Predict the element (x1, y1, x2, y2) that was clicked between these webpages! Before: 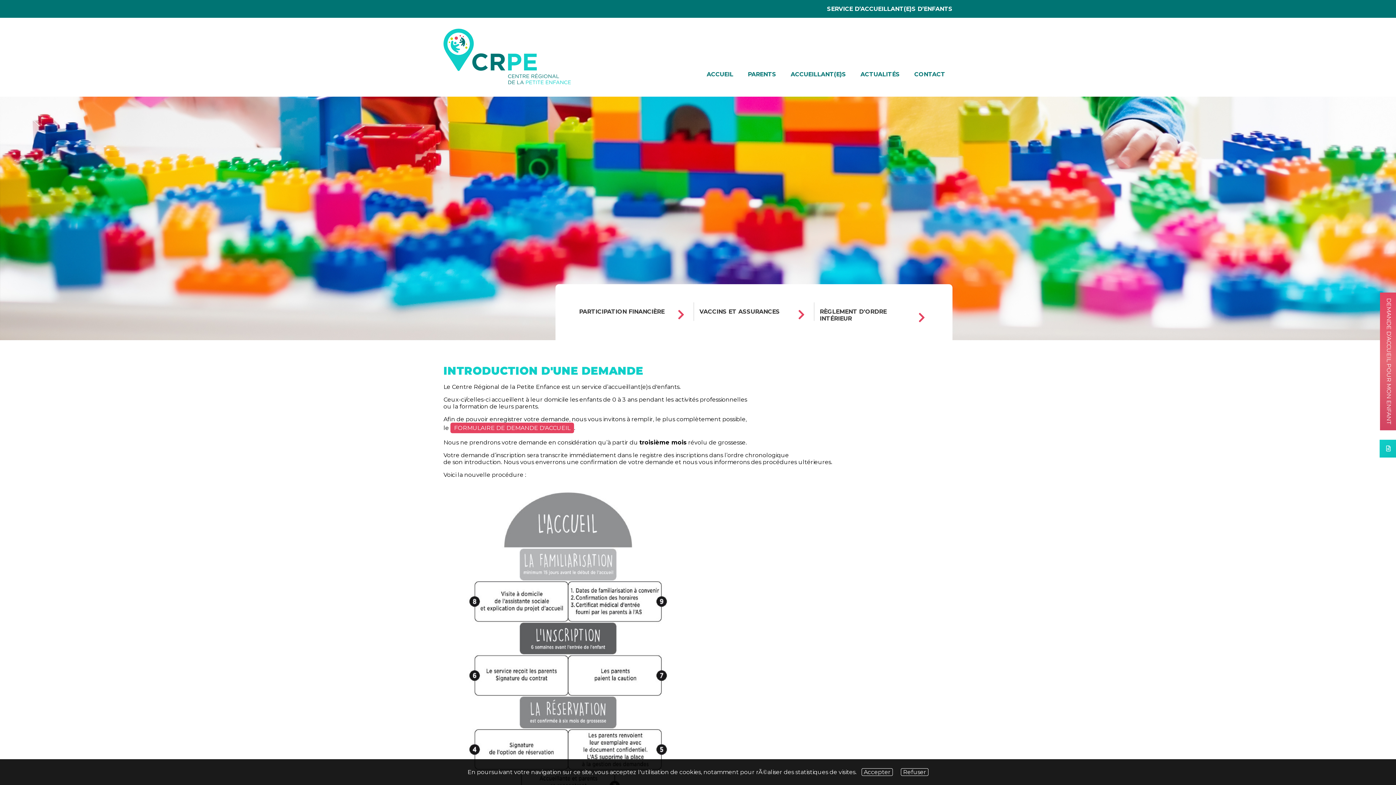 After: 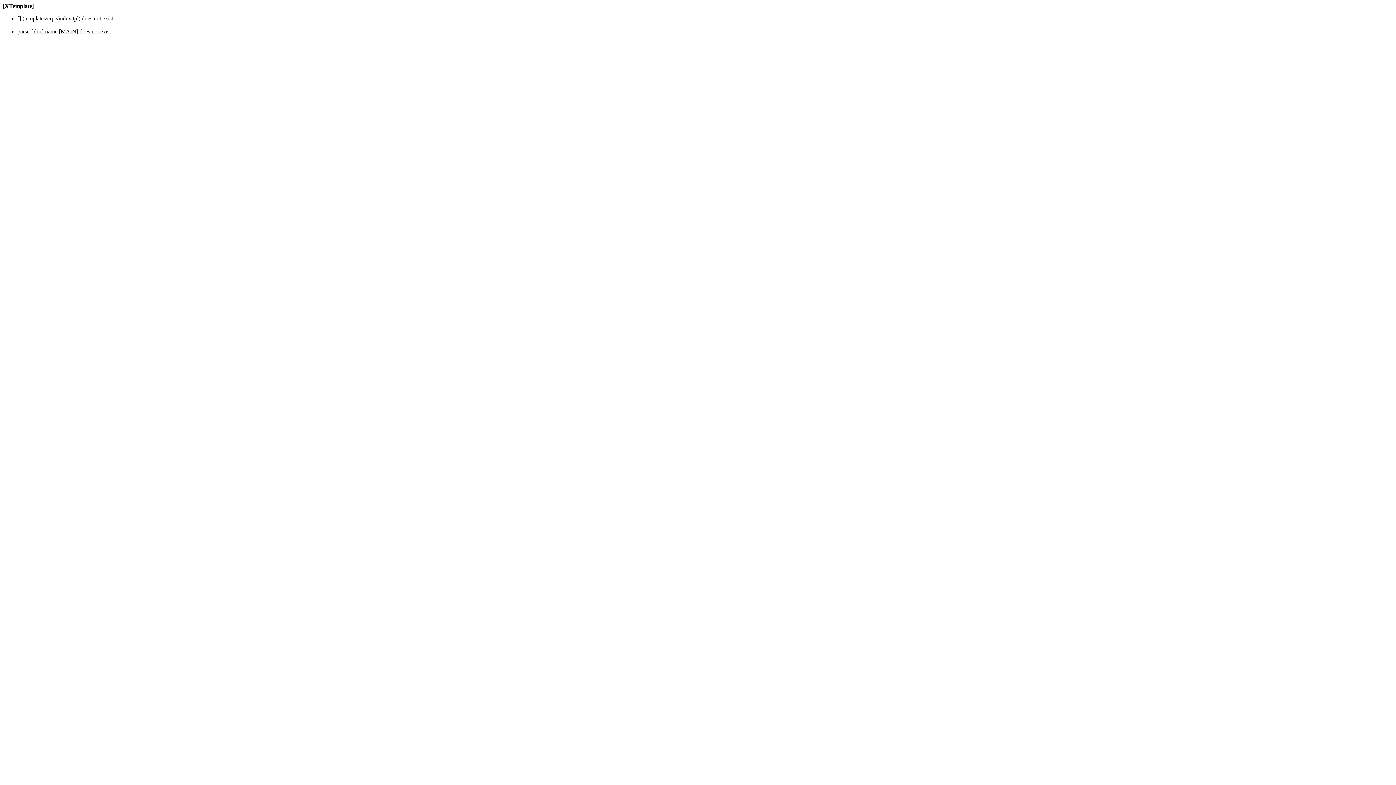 Action: label: RÈGLEMENT D'ORDRE INTÉRIEUR bbox: (820, 308, 907, 322)